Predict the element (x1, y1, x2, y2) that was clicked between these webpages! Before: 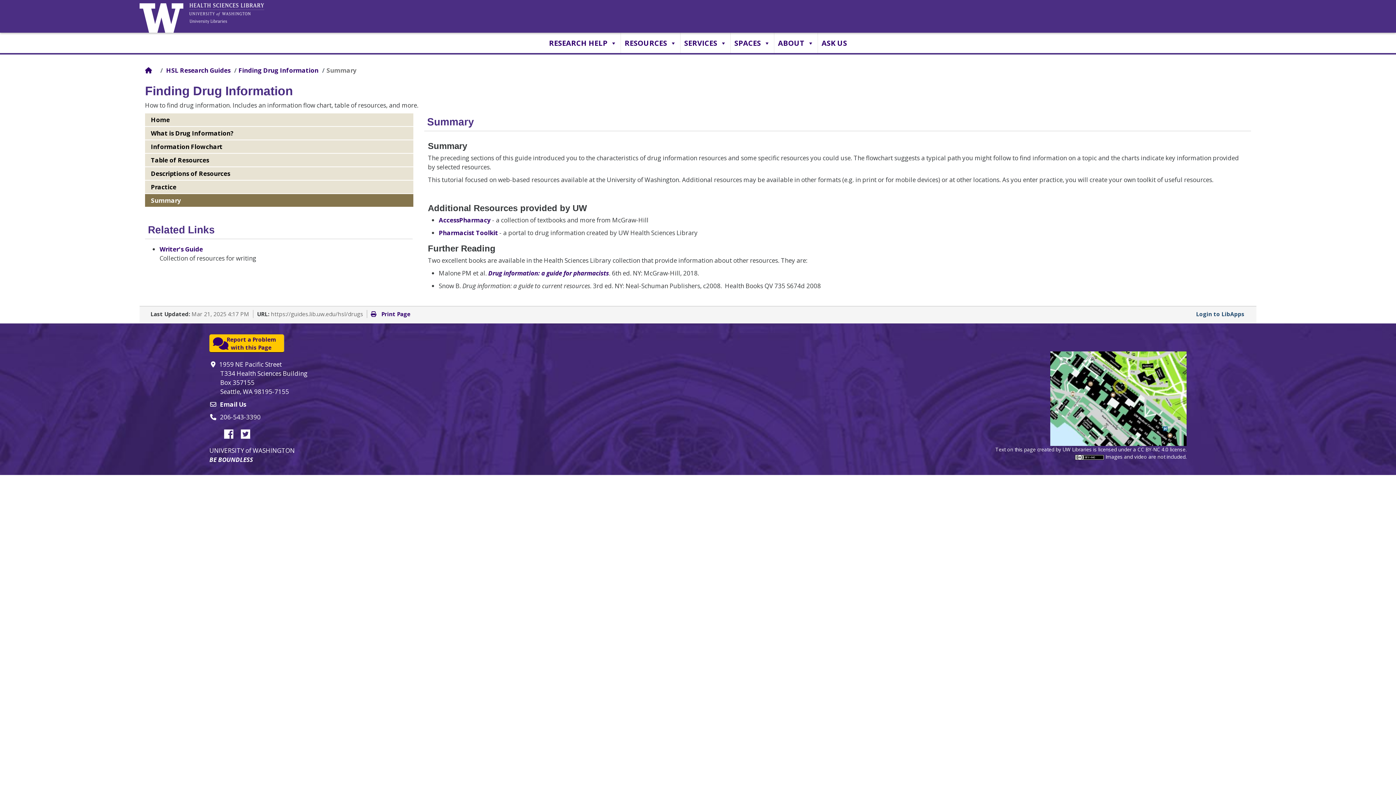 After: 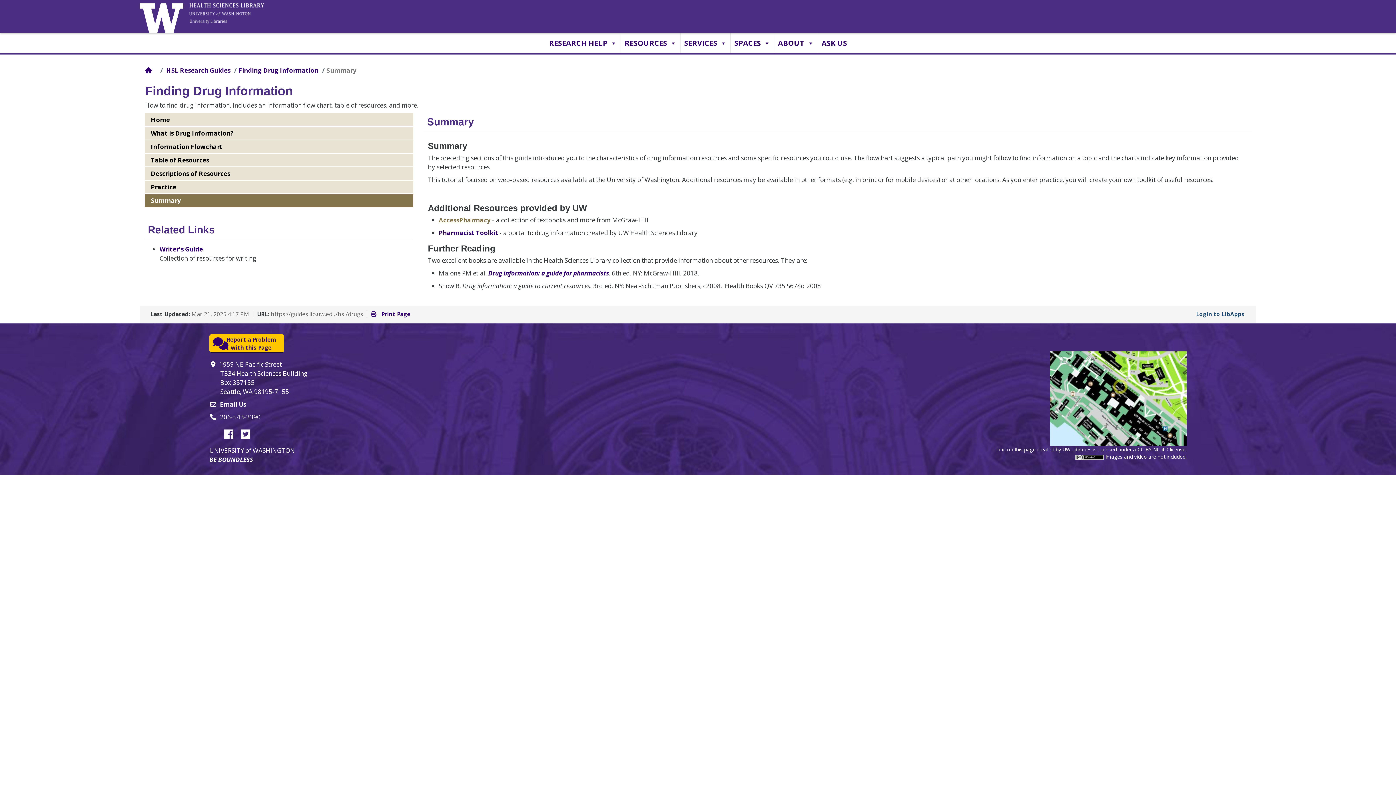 Action: bbox: (438, 216, 490, 224) label: AccessPharmacy